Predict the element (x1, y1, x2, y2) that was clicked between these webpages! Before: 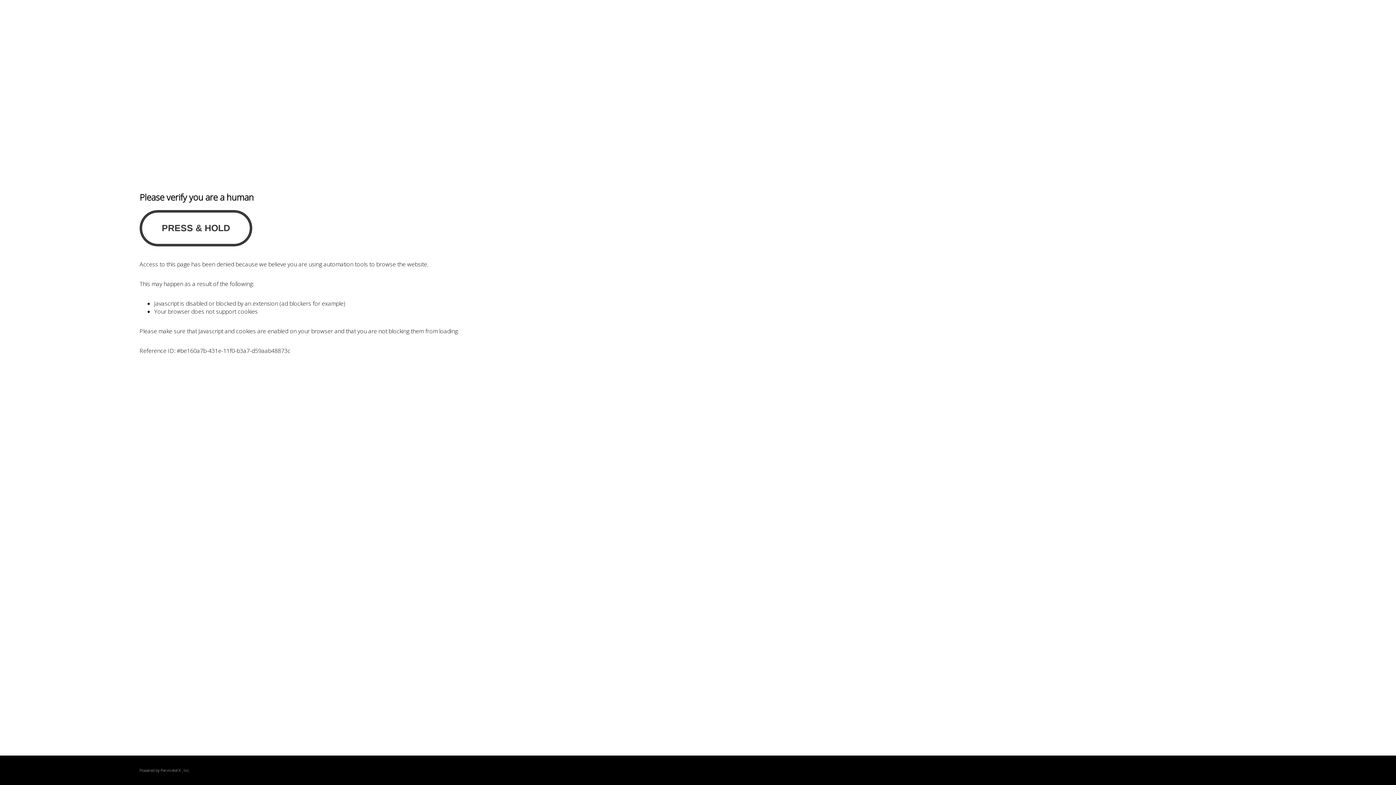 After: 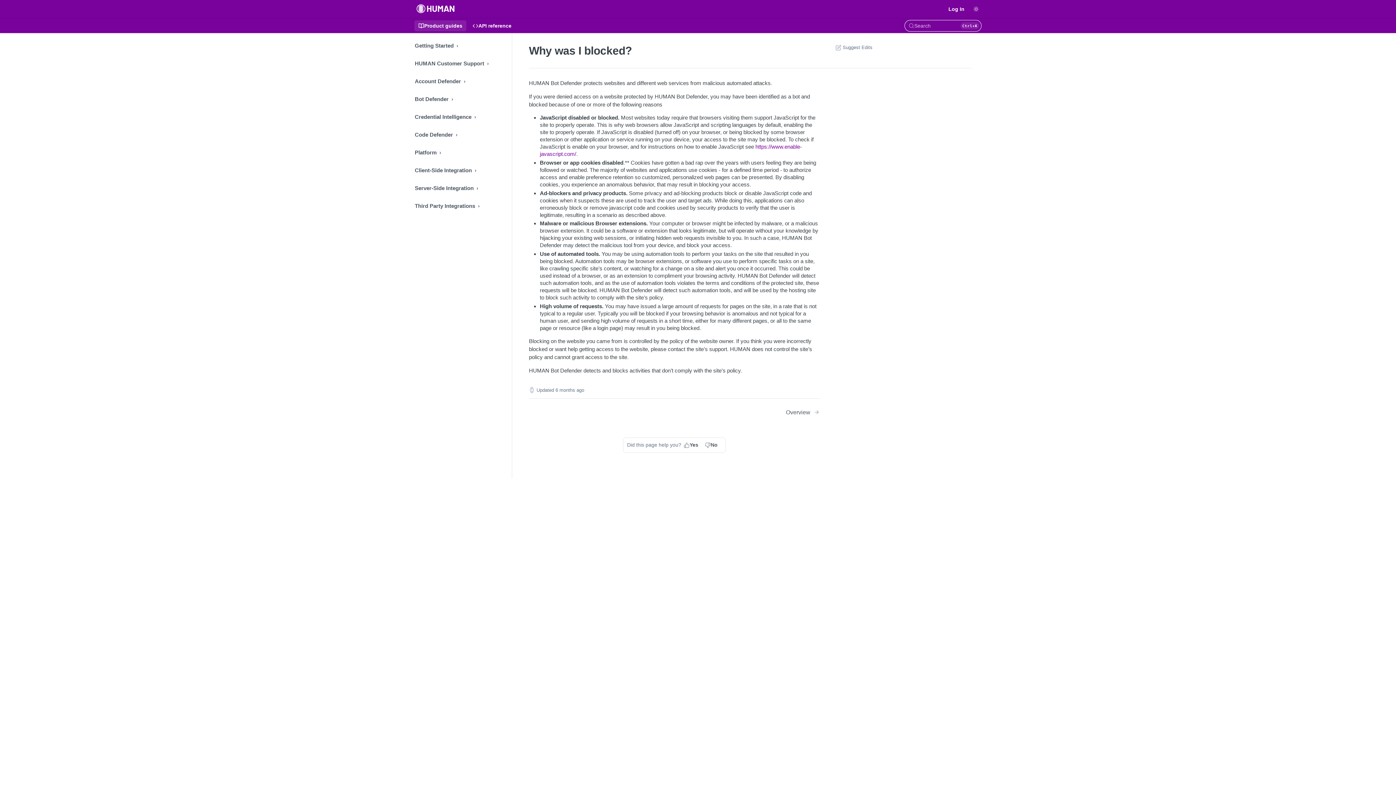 Action: label: PerimeterX bbox: (160, 768, 180, 773)